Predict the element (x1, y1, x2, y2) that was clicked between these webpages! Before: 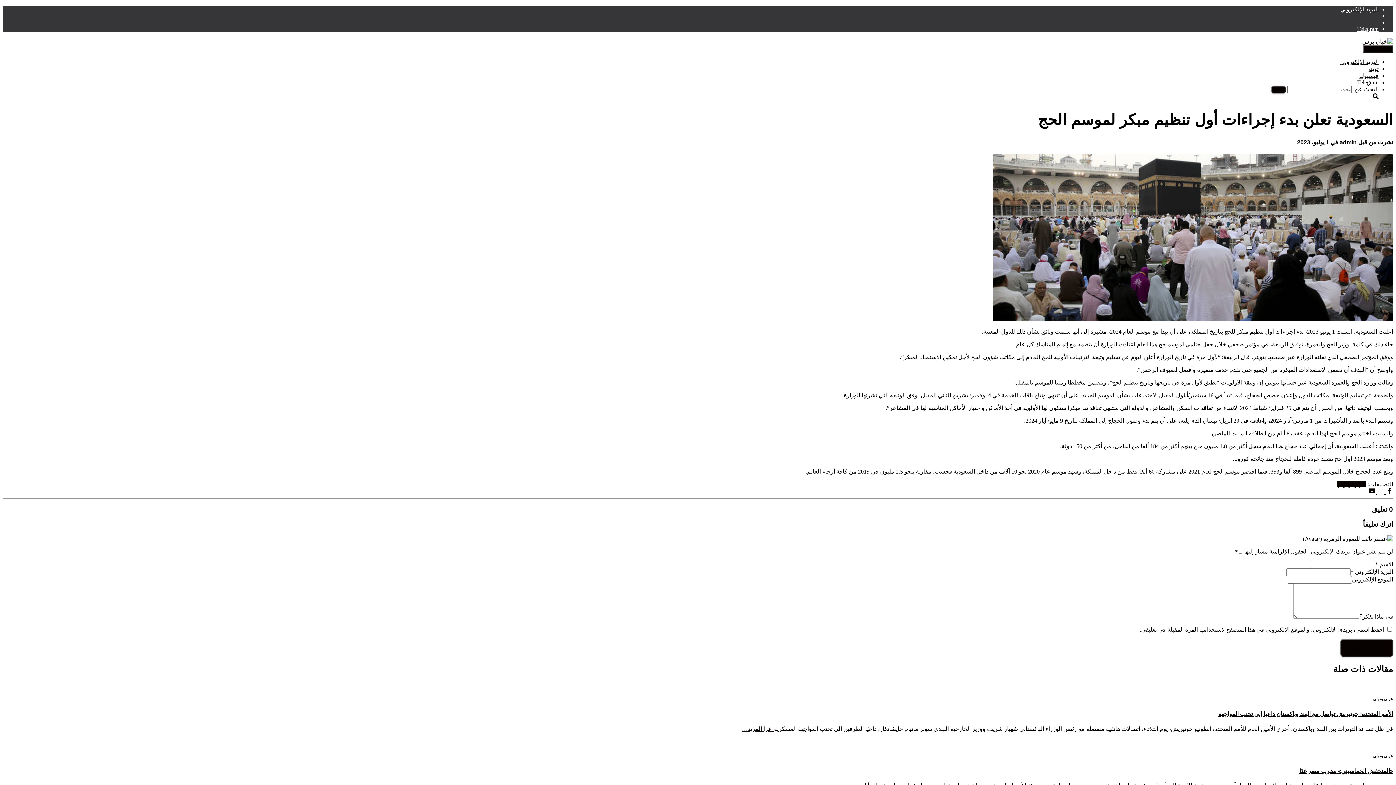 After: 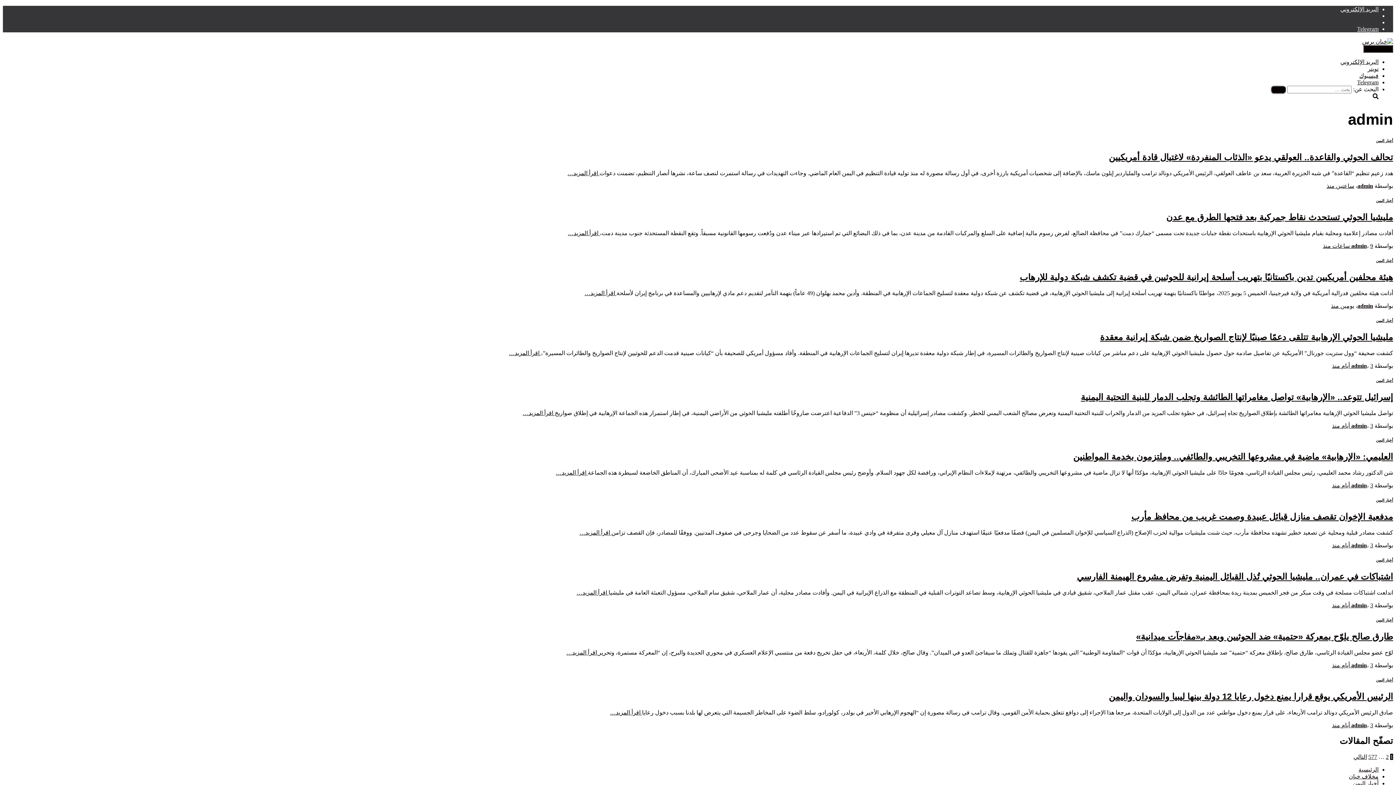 Action: label: admin bbox: (1340, 139, 1357, 145)